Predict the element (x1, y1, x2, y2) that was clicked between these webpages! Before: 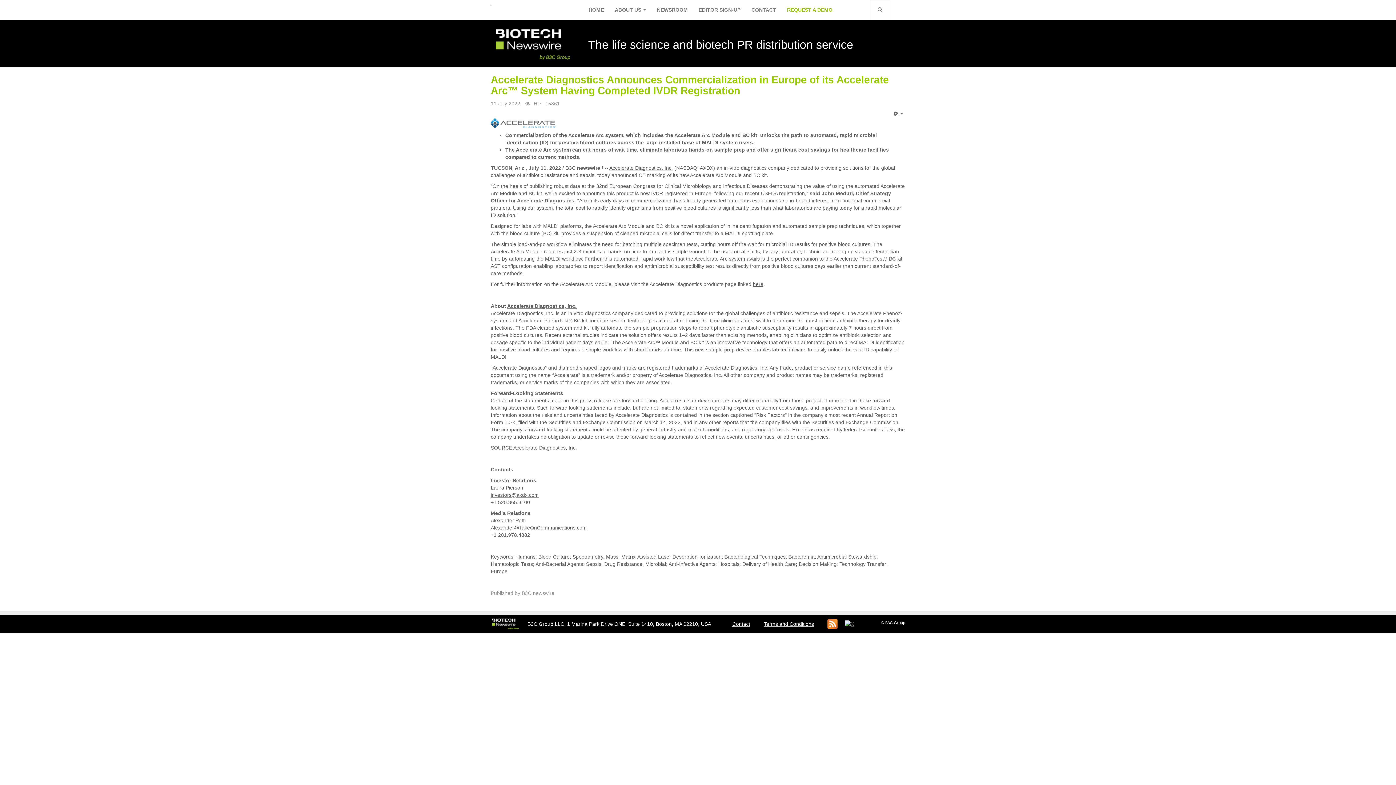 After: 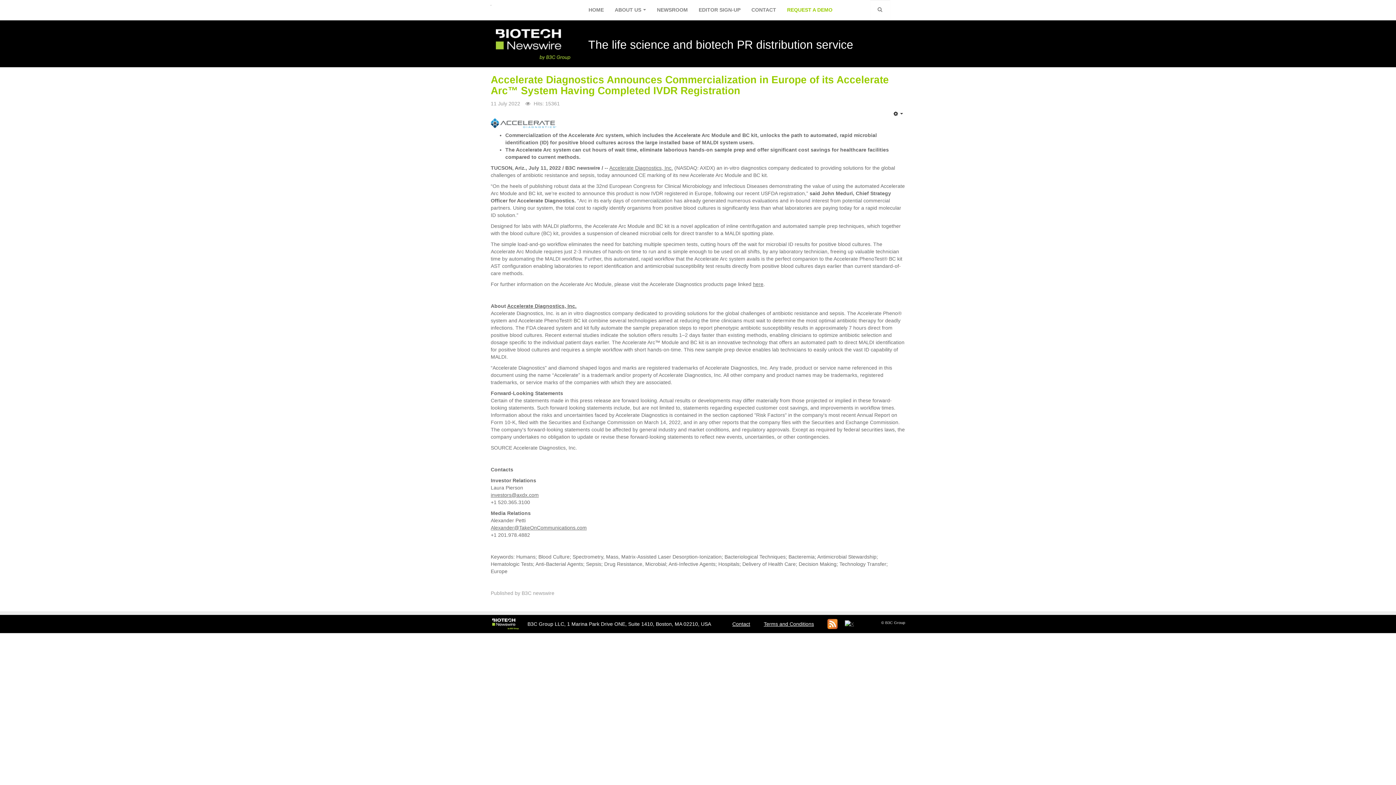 Action: label:  
Empty bbox: (891, 109, 905, 118)